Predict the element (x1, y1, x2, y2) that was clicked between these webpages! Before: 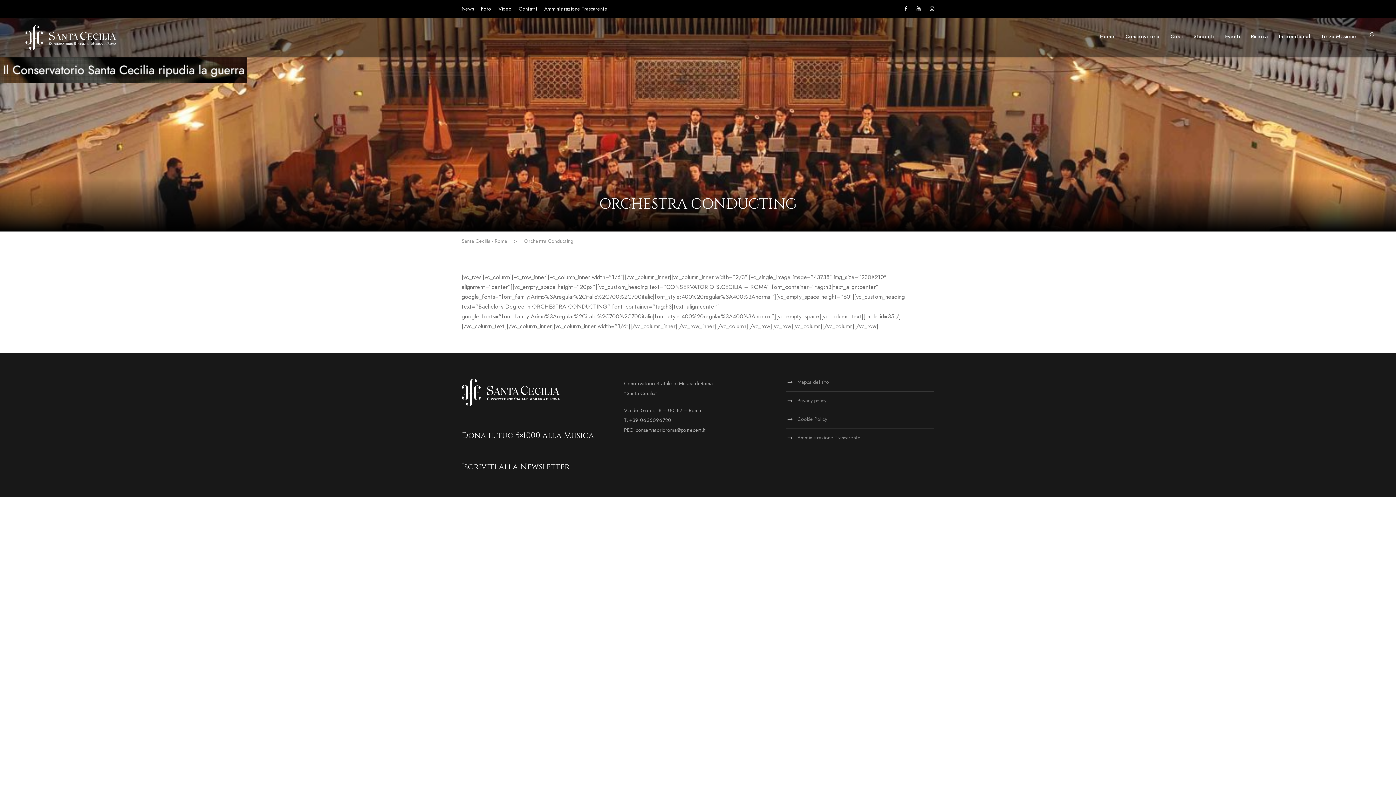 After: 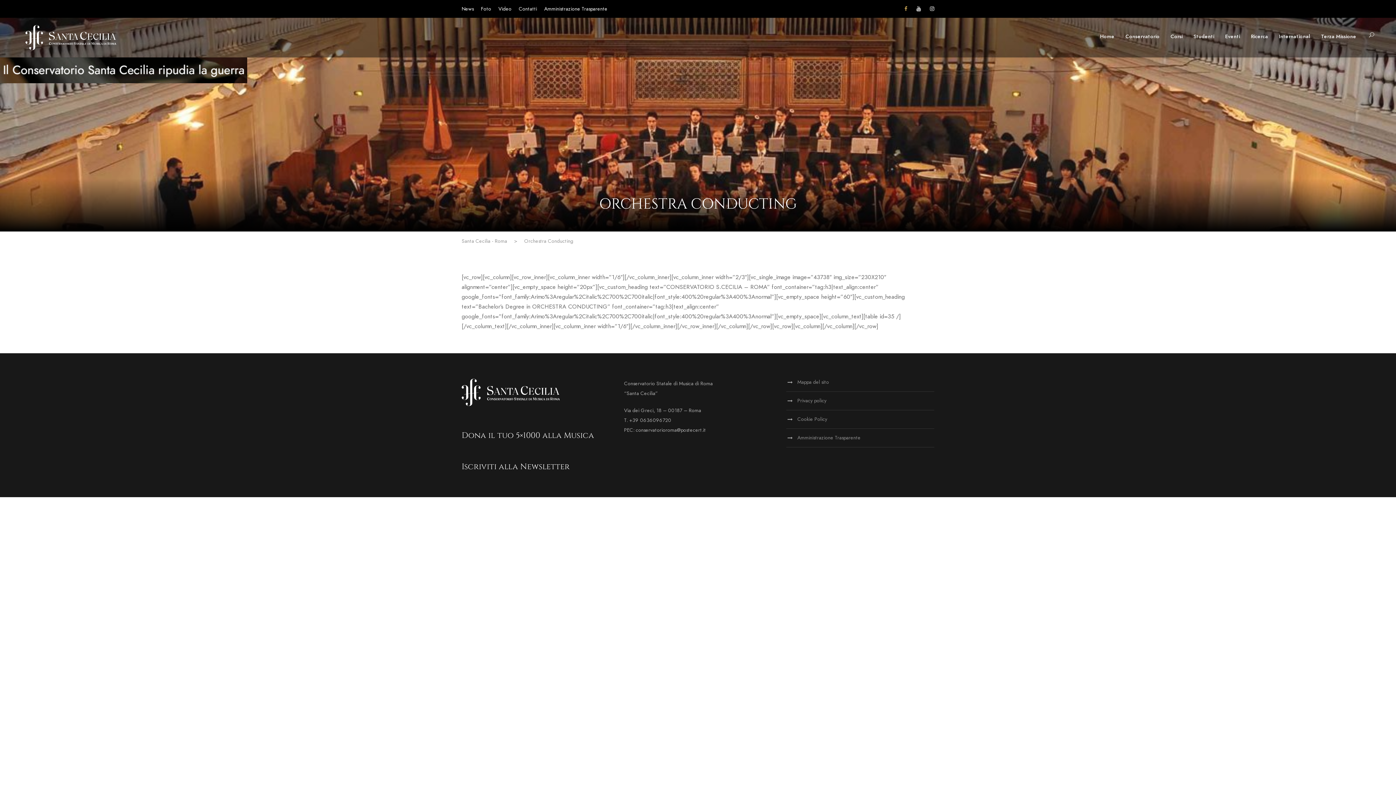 Action: bbox: (904, 5, 907, 12)